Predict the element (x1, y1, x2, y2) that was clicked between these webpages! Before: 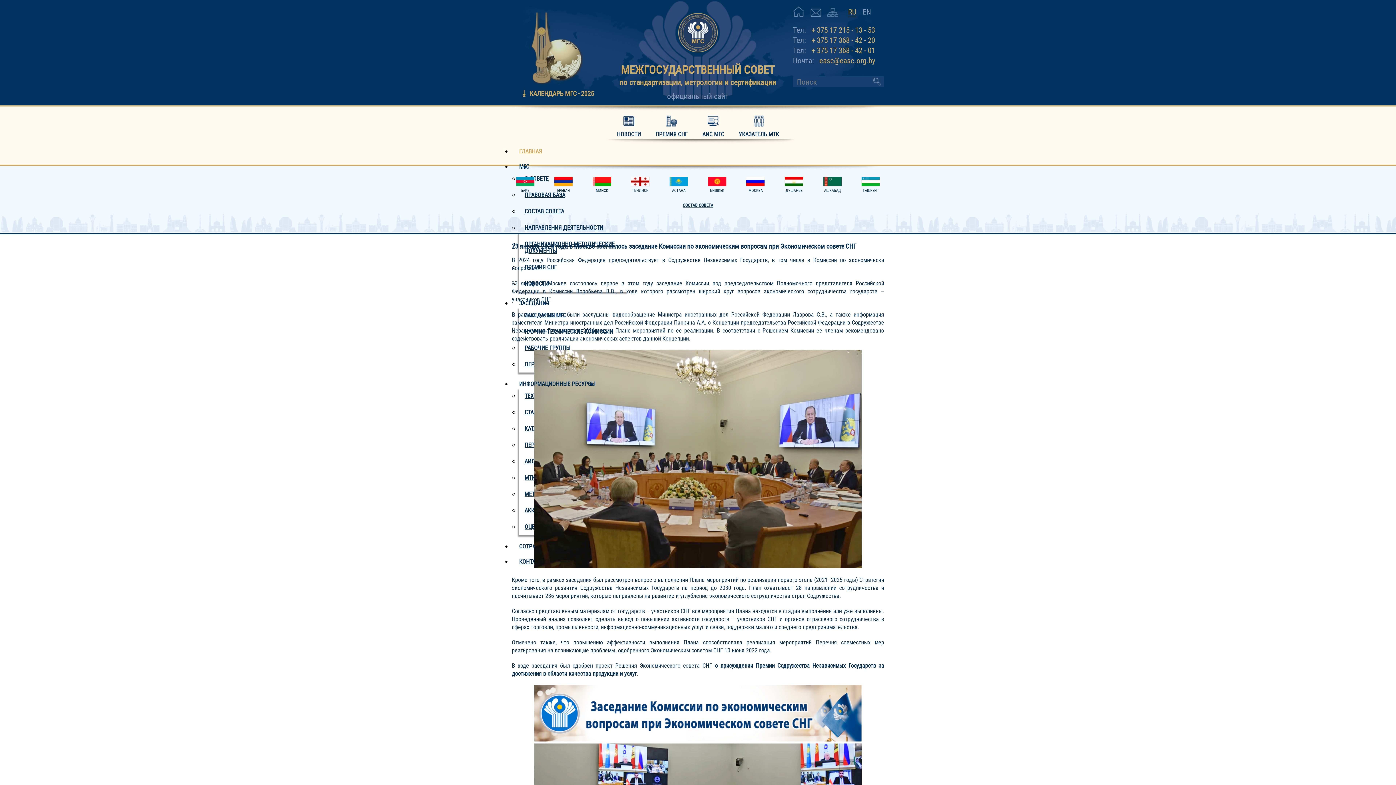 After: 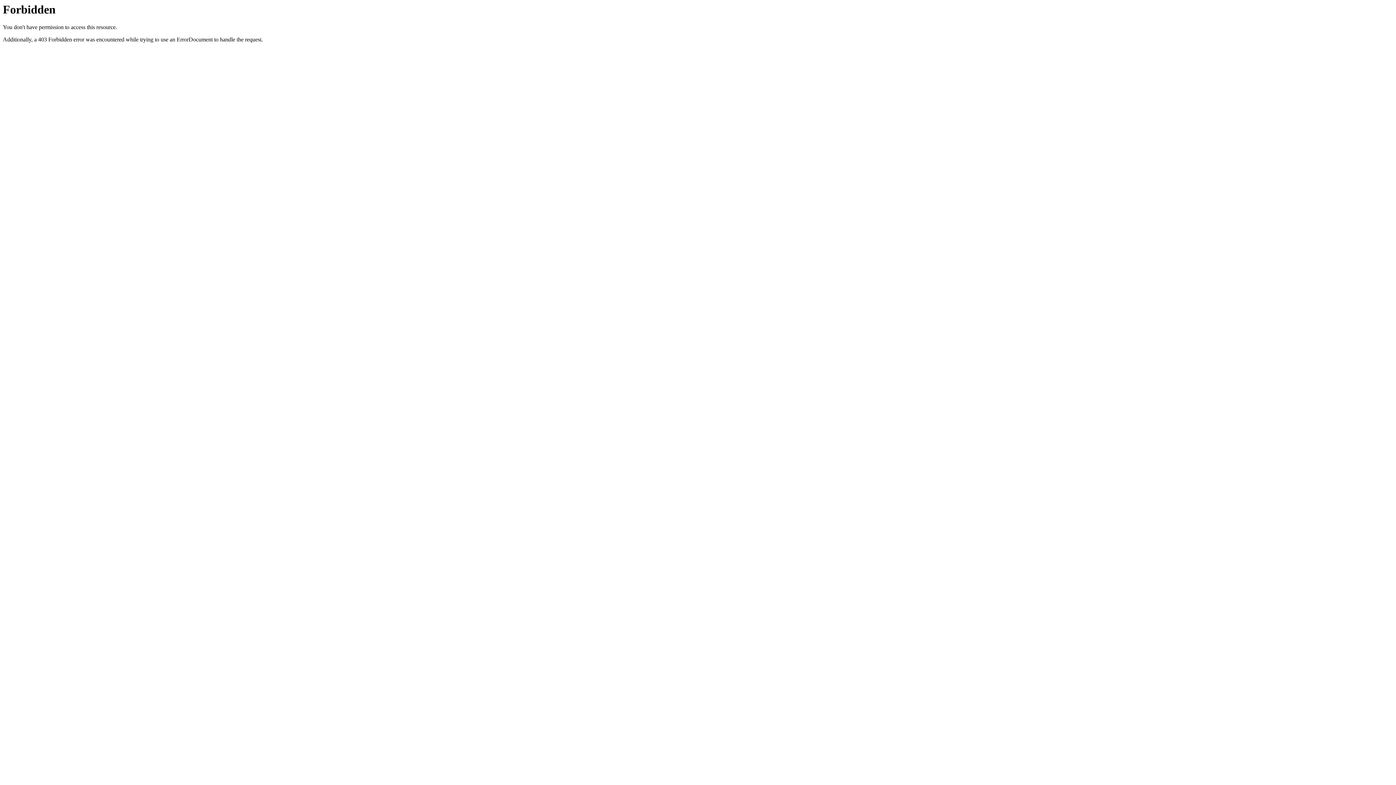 Action: bbox: (655, 115, 688, 140) label: ПРЕМИЯ СНГ